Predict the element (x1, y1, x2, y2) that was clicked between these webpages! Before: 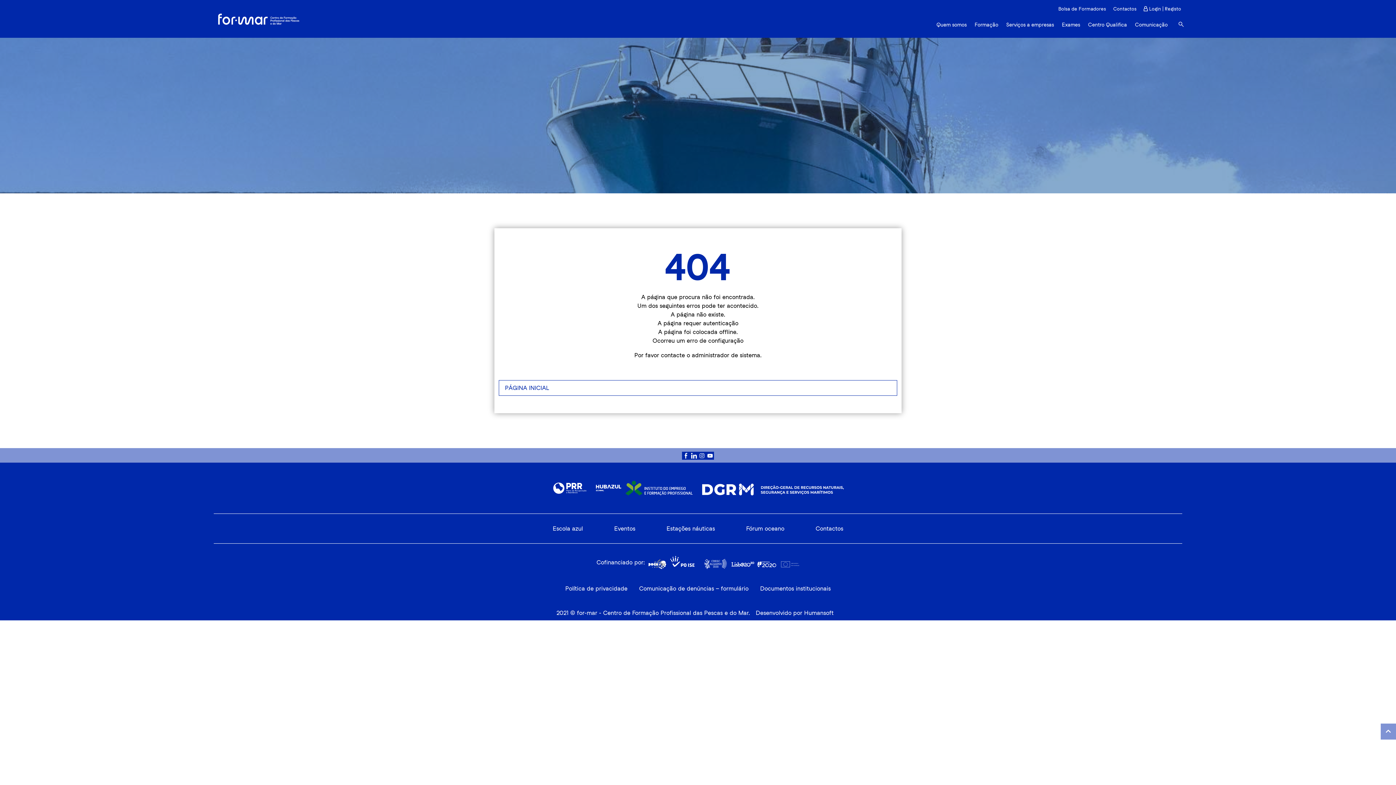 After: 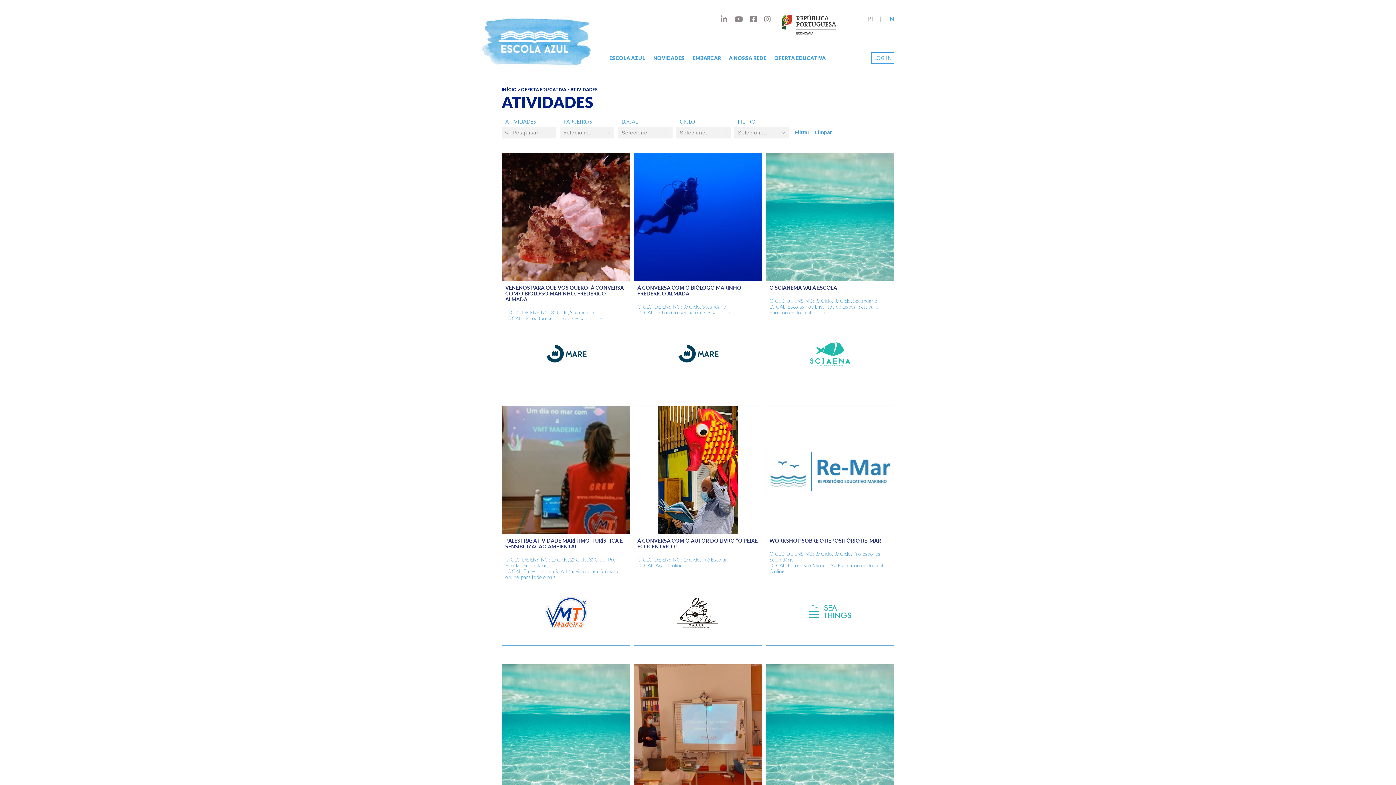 Action: label: Escola azul bbox: (550, 521, 586, 536)